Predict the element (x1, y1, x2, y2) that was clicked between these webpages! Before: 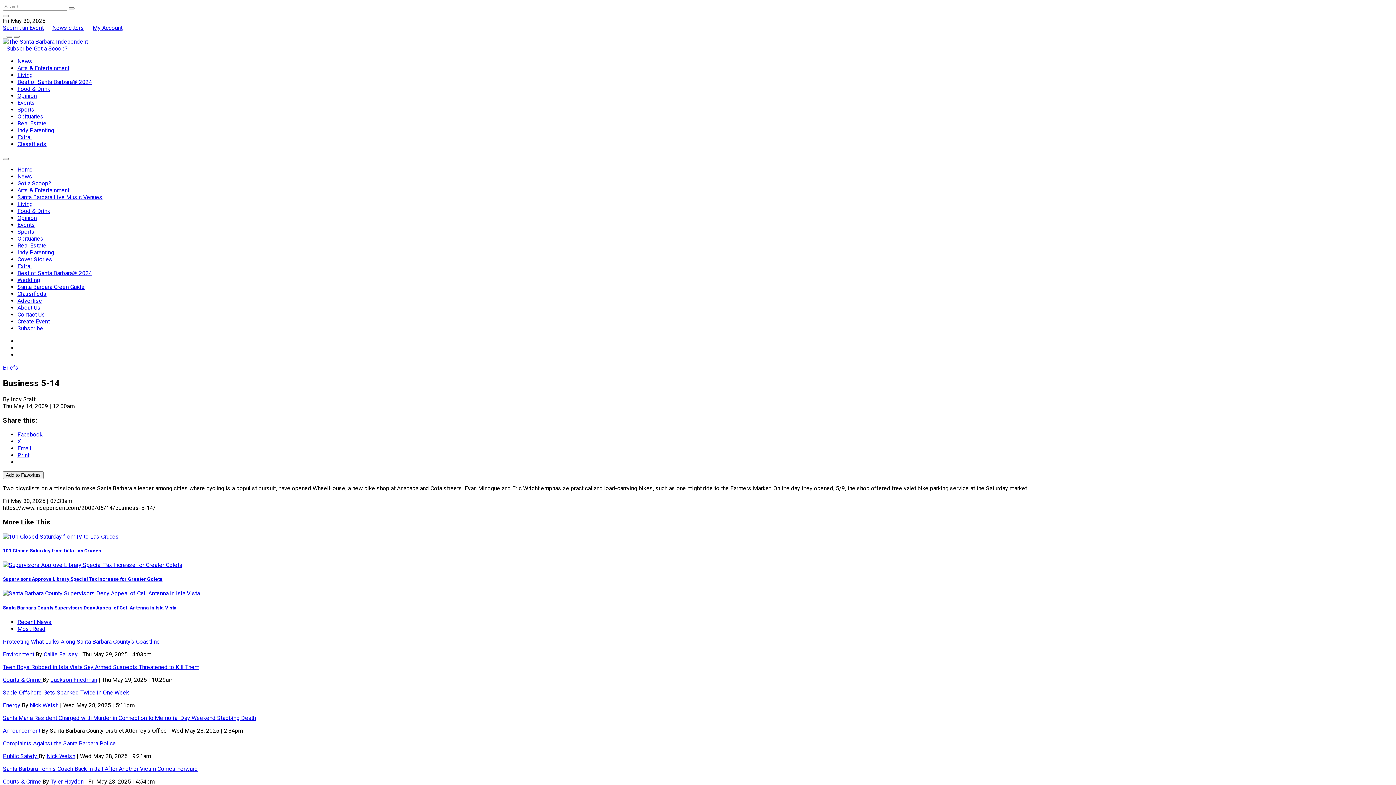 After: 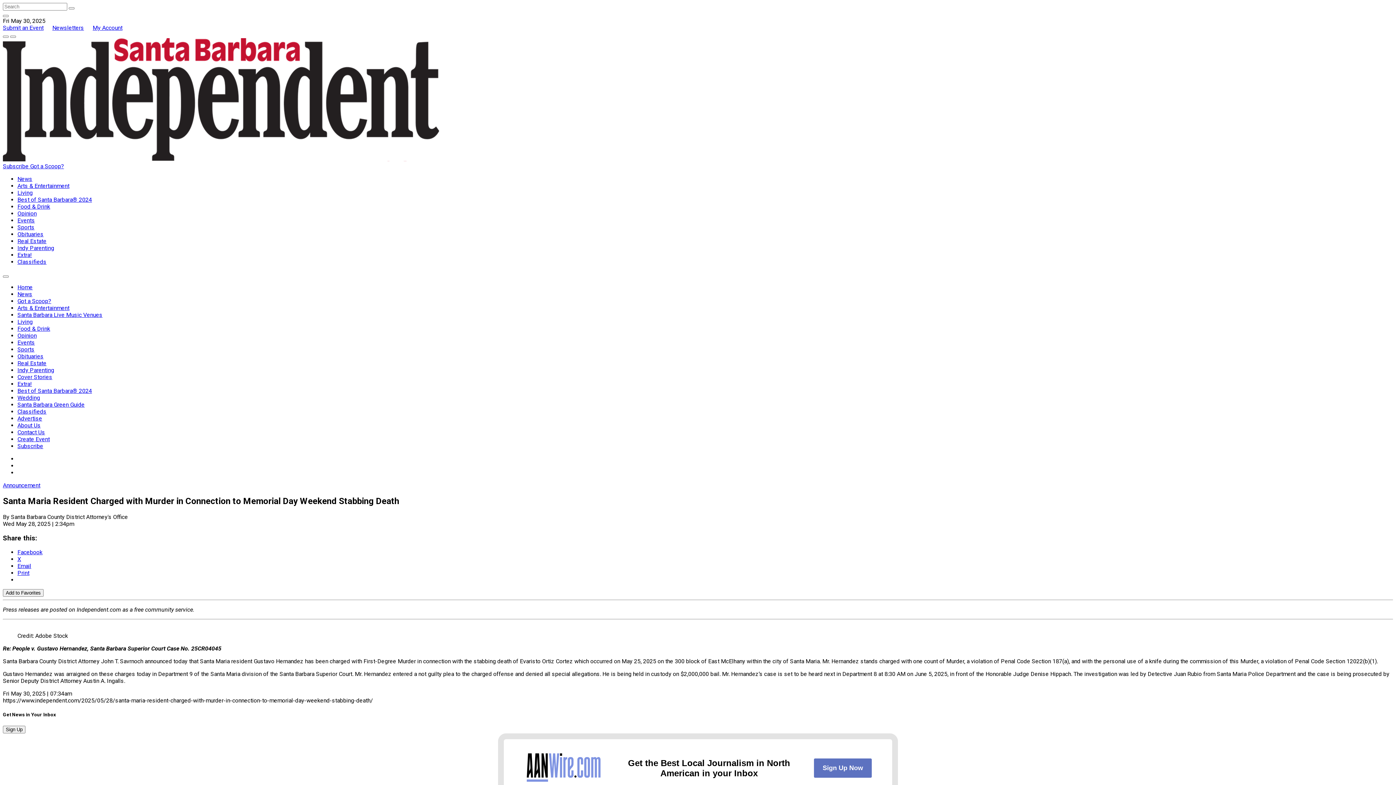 Action: label: Santa Maria Resident Charged with Murder in Connection to Memorial Day Weekend Stabbing Death bbox: (2, 714, 256, 721)